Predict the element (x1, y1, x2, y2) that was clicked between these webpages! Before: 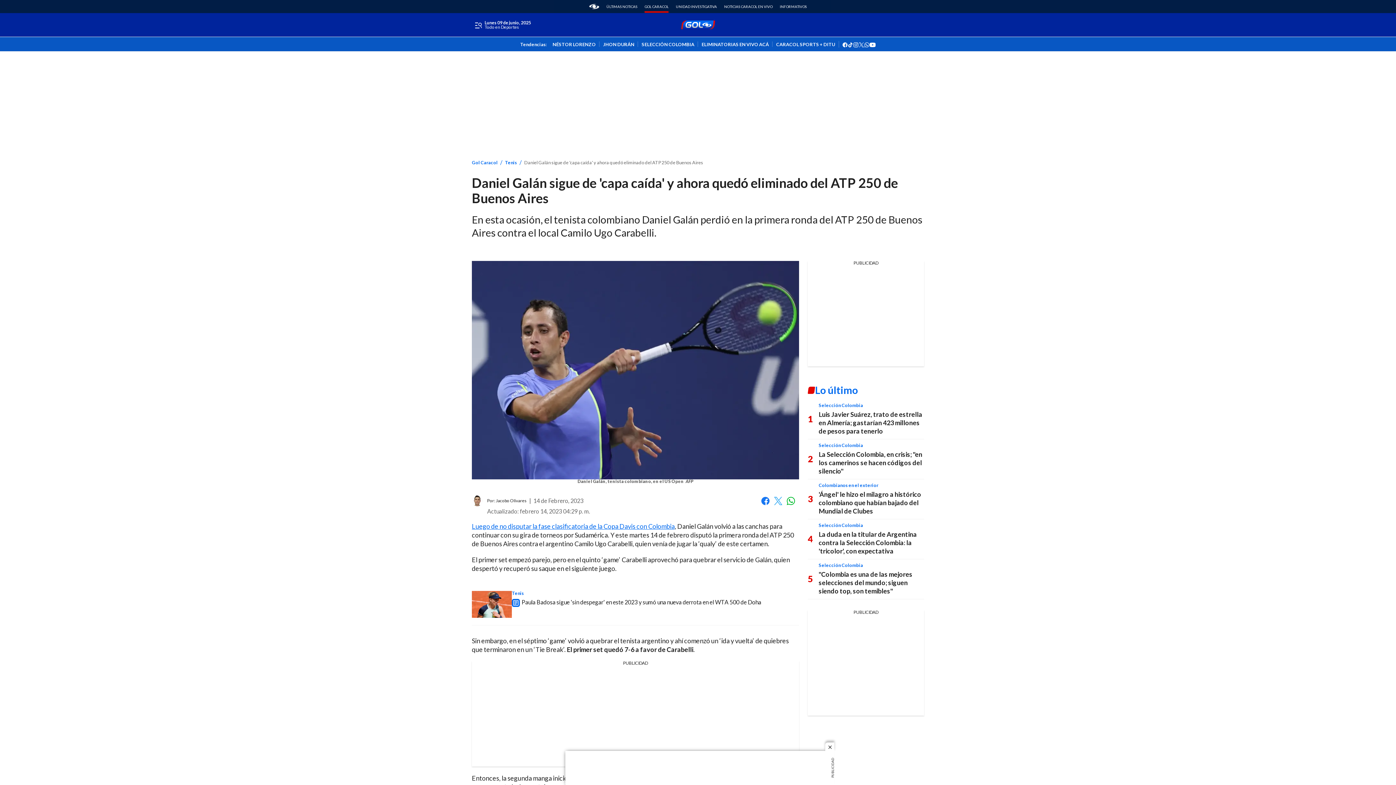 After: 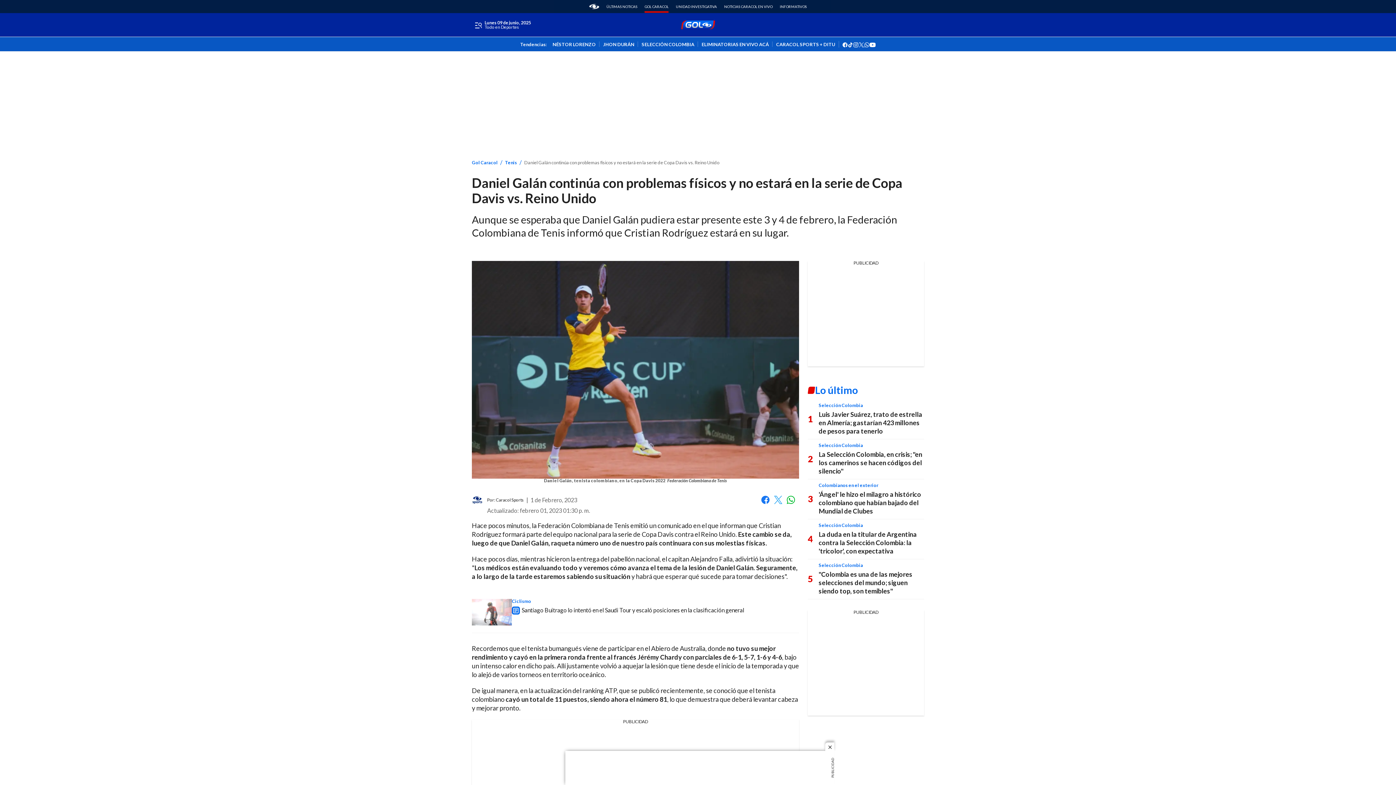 Action: bbox: (472, 522, 674, 530) label: Luego de no disputar la fase clasificatoria de la Copa Davis con Colombia